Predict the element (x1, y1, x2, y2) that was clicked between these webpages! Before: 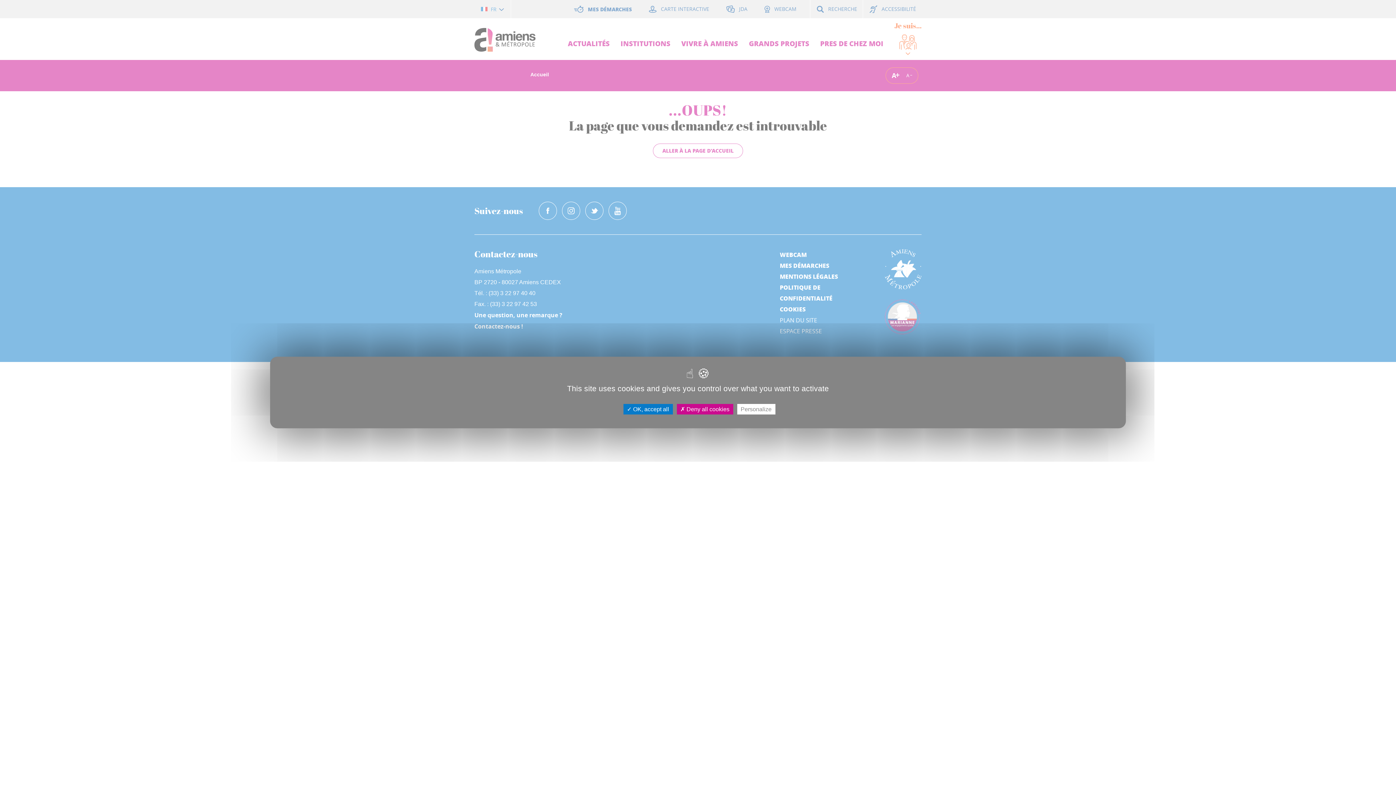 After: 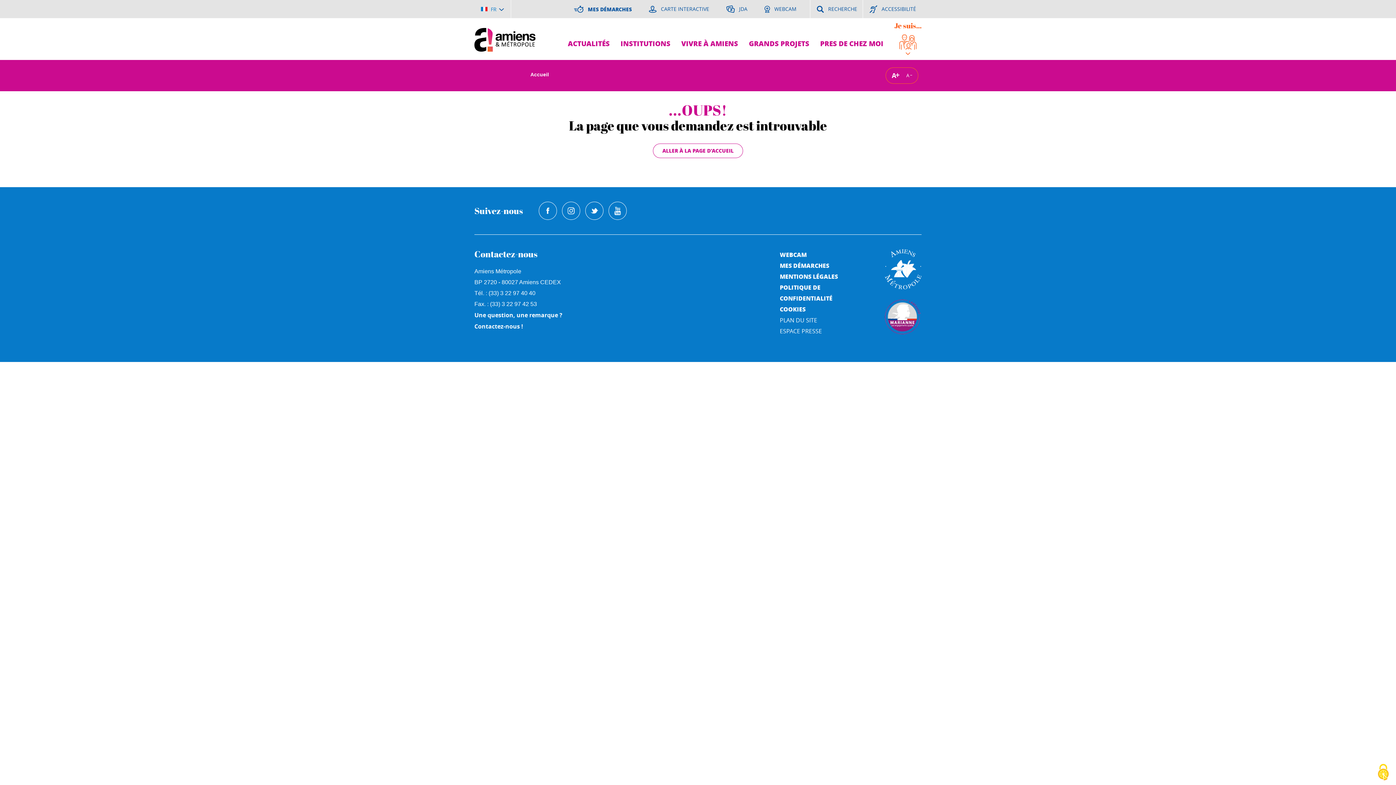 Action: bbox: (676, 404, 733, 414) label:  Deny all cookies